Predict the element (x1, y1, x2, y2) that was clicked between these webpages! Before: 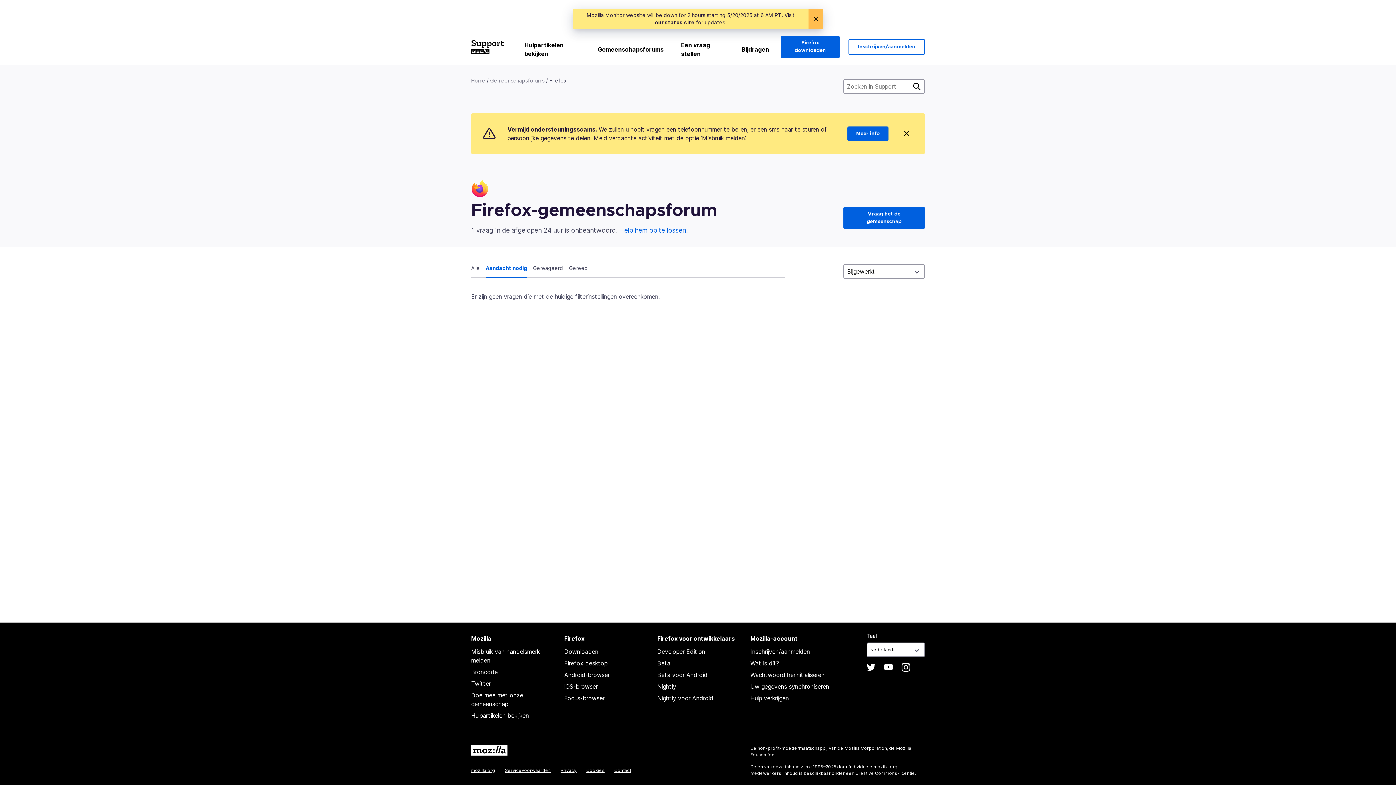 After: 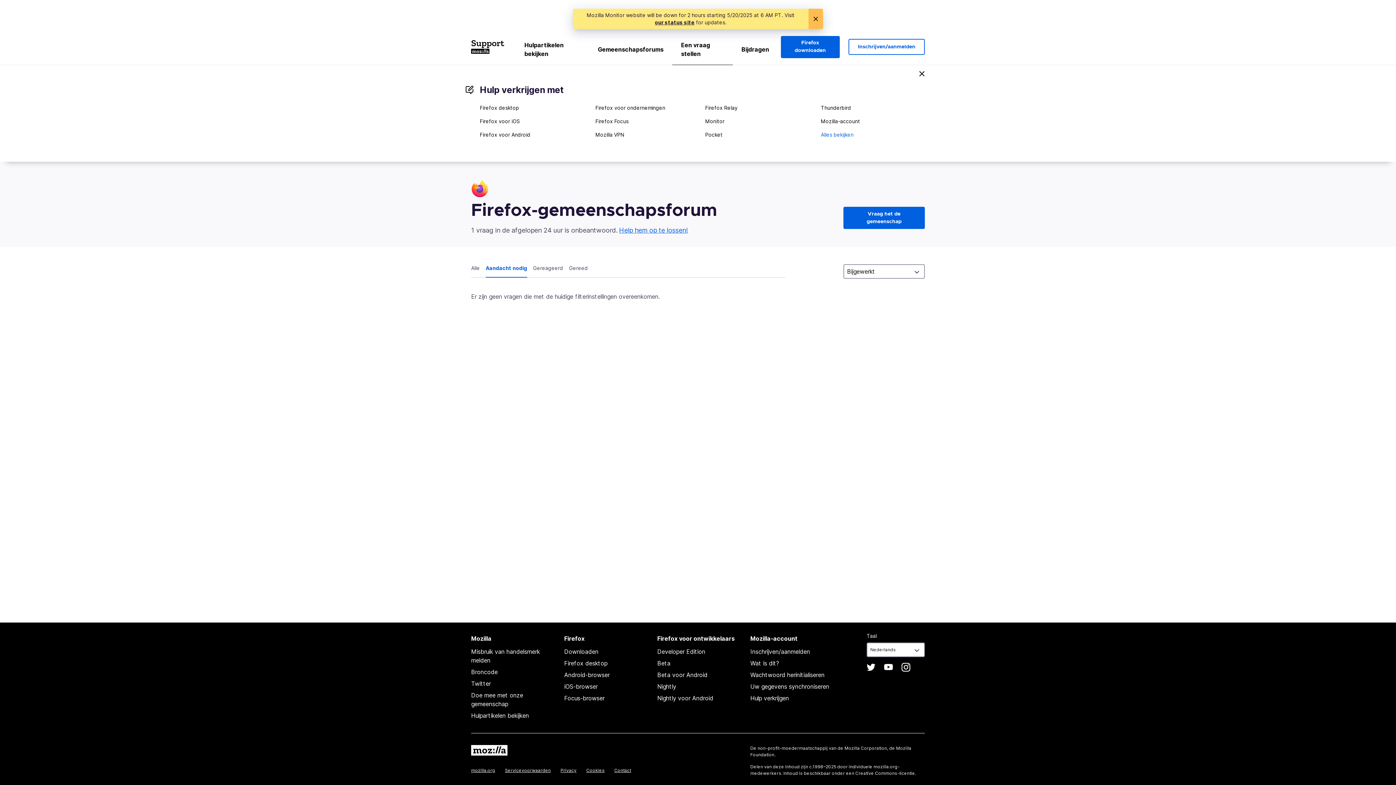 Action: bbox: (672, 37, 732, 64) label: Een vraag stellen